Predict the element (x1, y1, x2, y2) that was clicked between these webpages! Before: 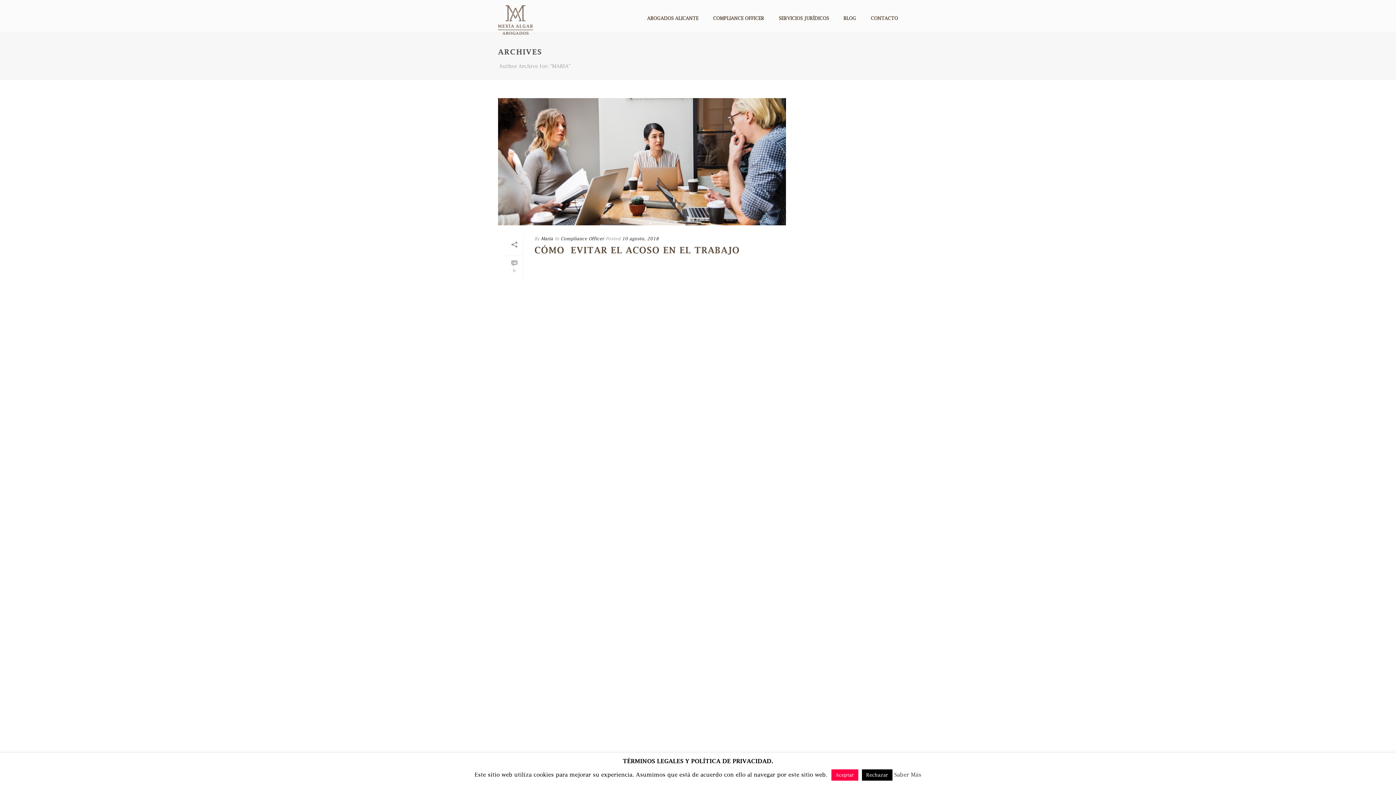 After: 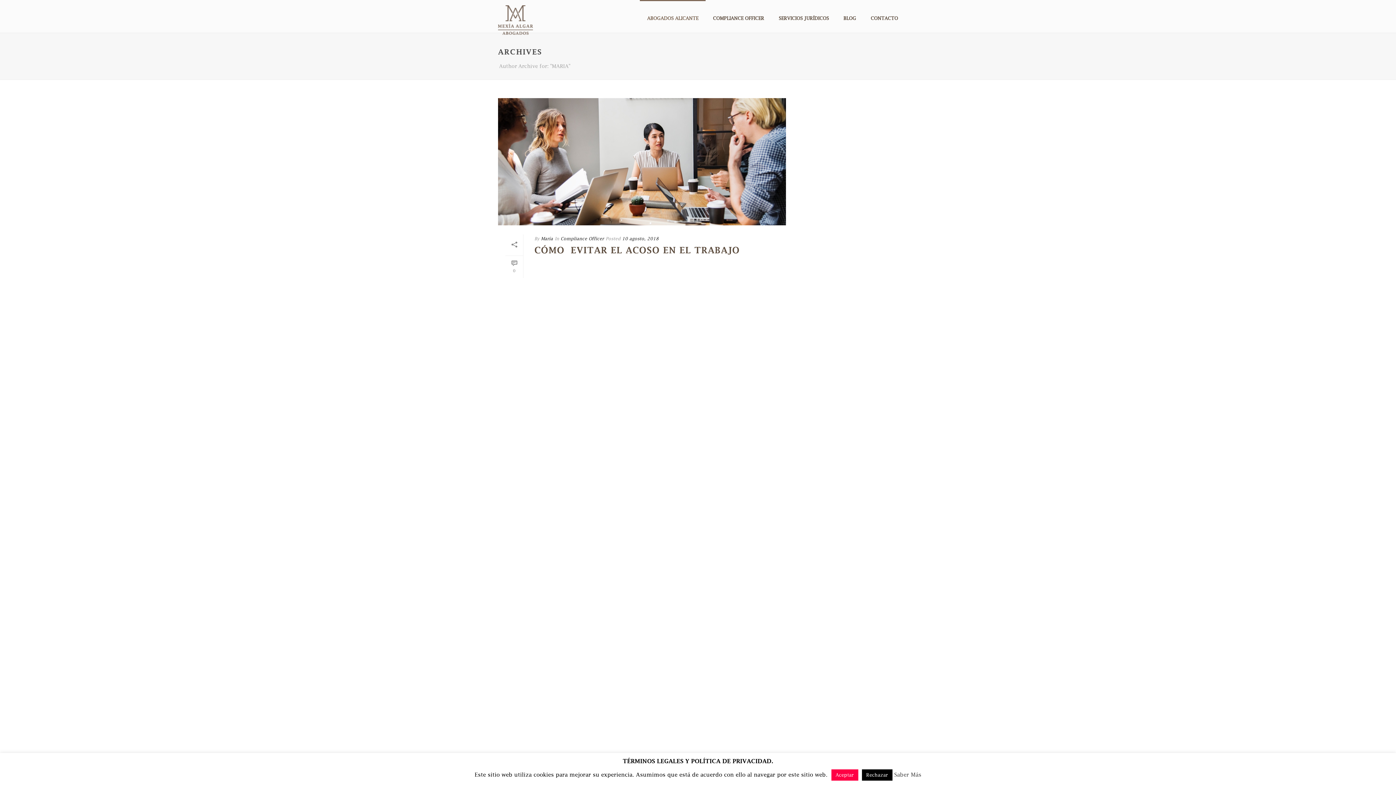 Action: bbox: (640, 0, 705, 32) label: ABOGADOS ALICANTE